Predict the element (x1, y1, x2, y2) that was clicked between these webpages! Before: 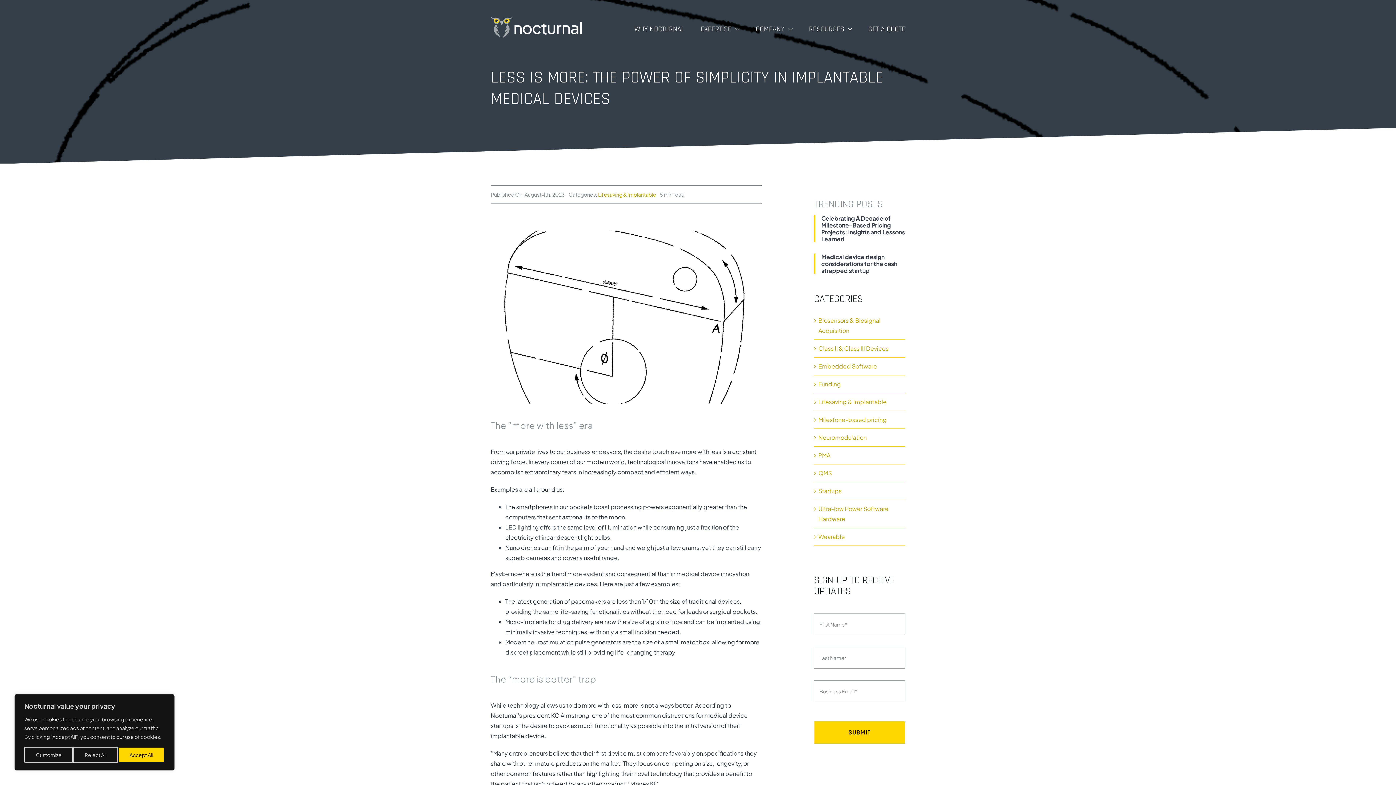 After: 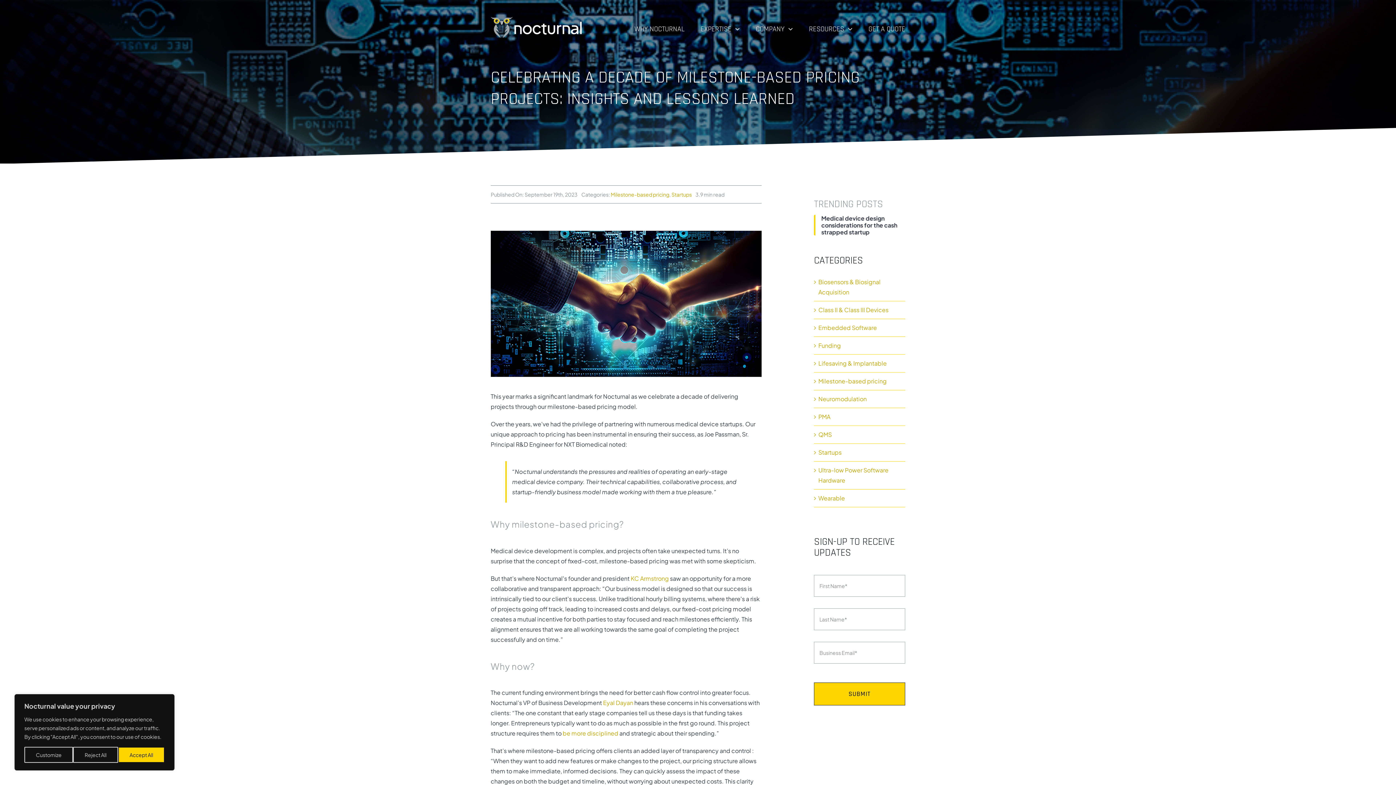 Action: label: Celebrating A Decade of Milestone-Based Pricing Projects: Insights and Lessons Learned bbox: (821, 214, 905, 242)